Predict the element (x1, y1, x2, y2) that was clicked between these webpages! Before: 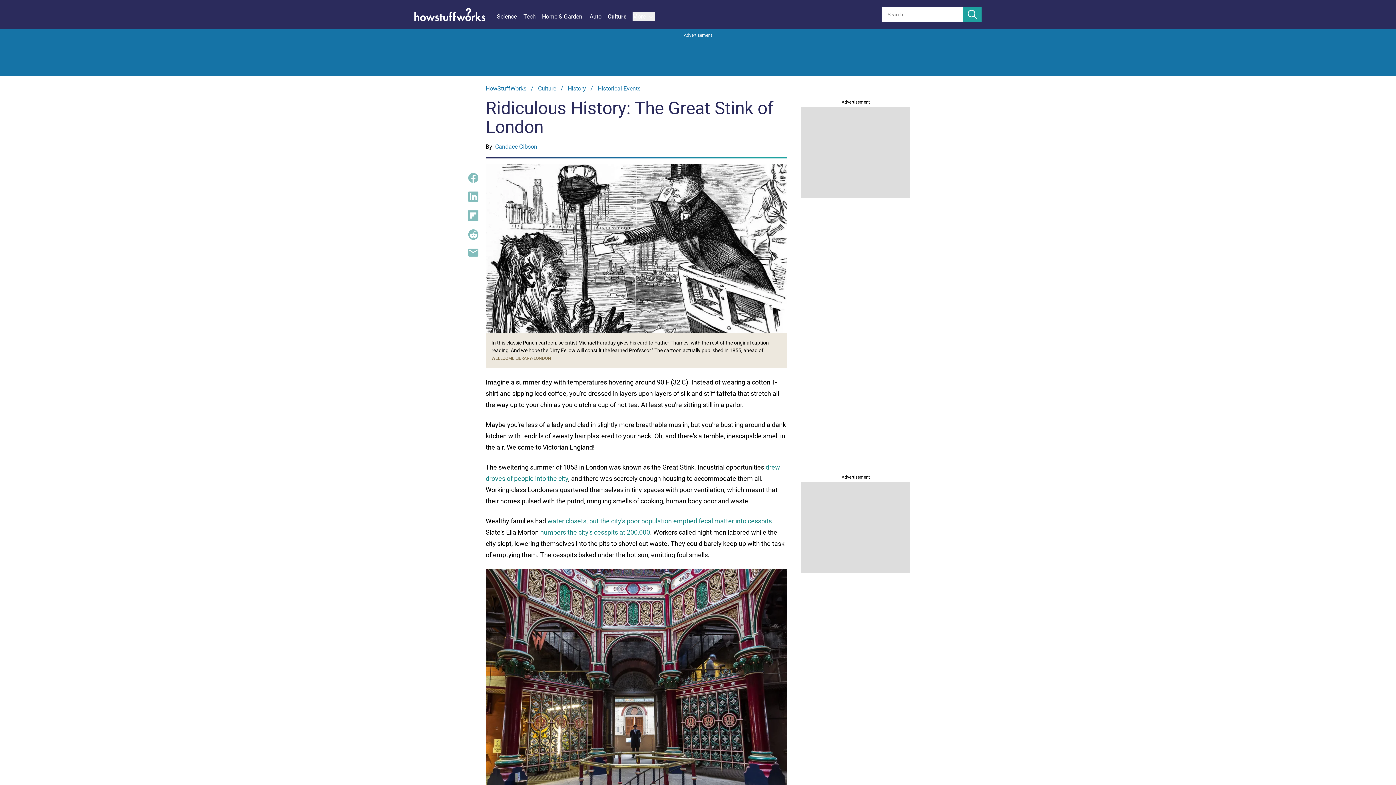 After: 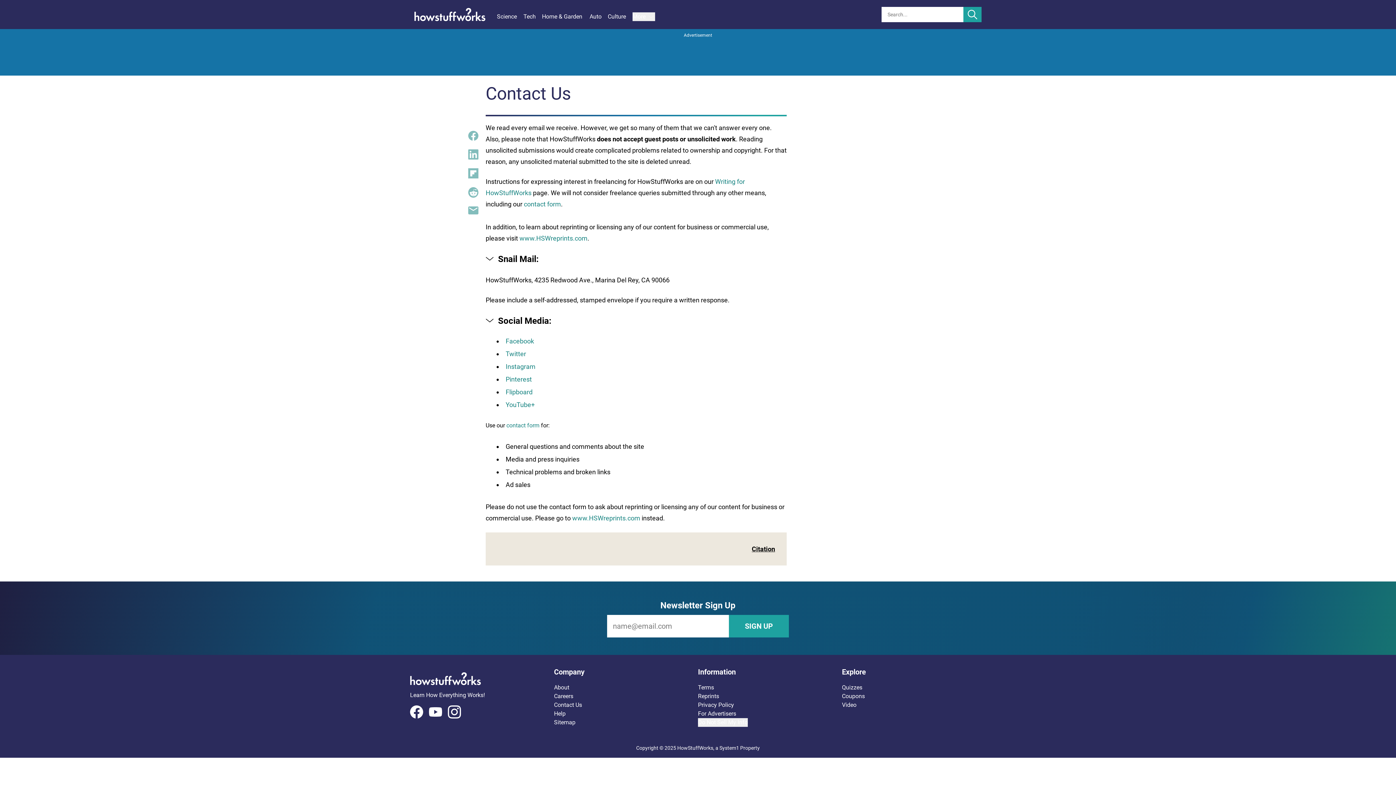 Action: bbox: (495, 143, 537, 150) label: Candace Gibson